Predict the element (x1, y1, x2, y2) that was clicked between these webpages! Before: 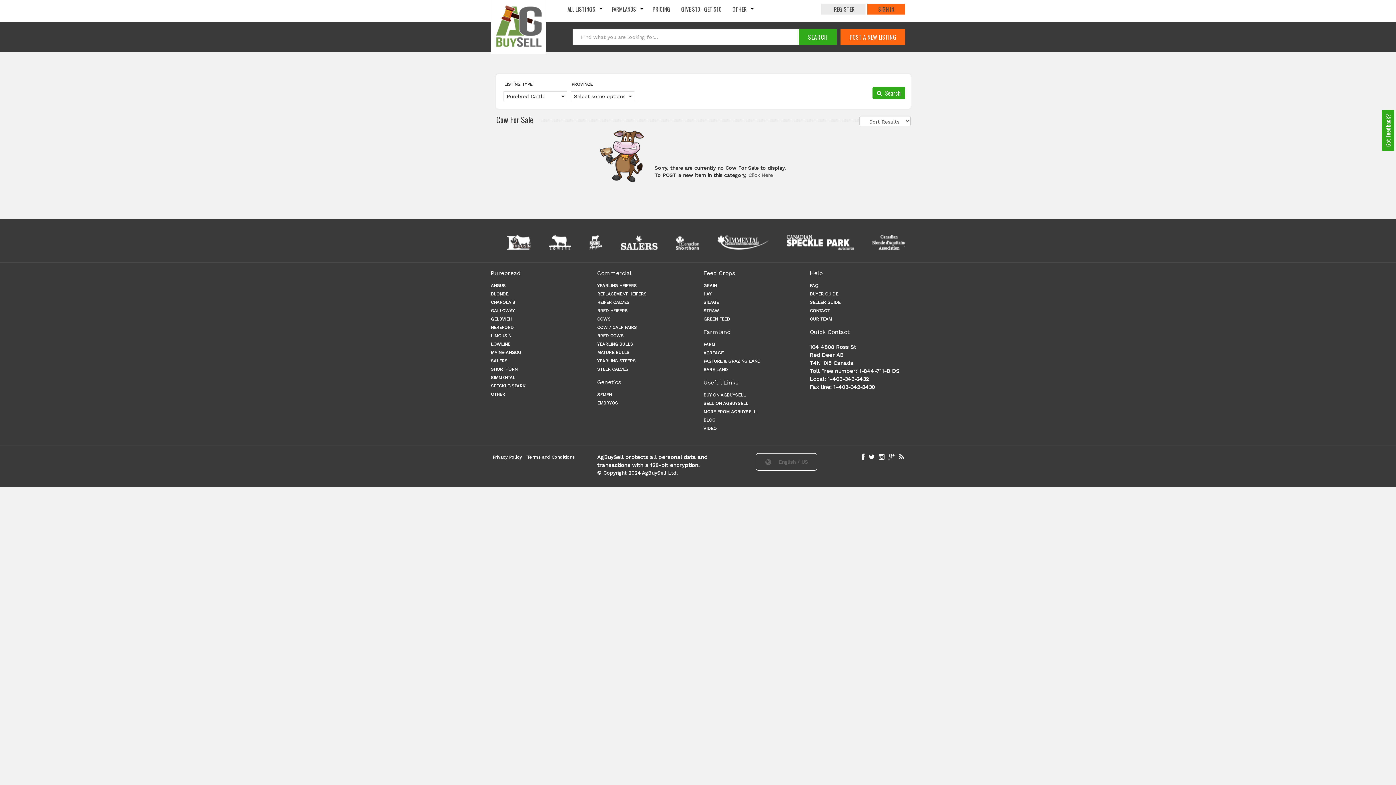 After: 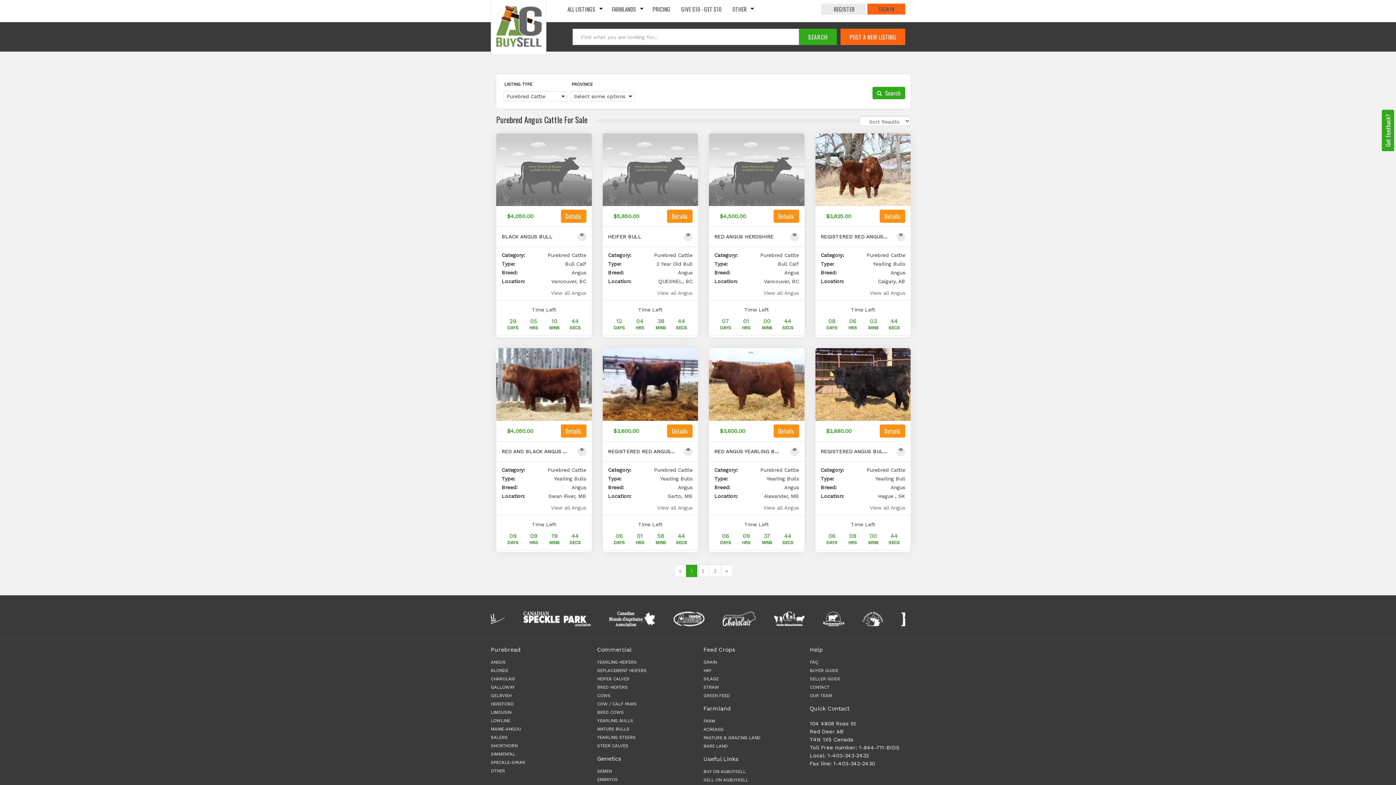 Action: bbox: (490, 283, 505, 288) label: ANGUS